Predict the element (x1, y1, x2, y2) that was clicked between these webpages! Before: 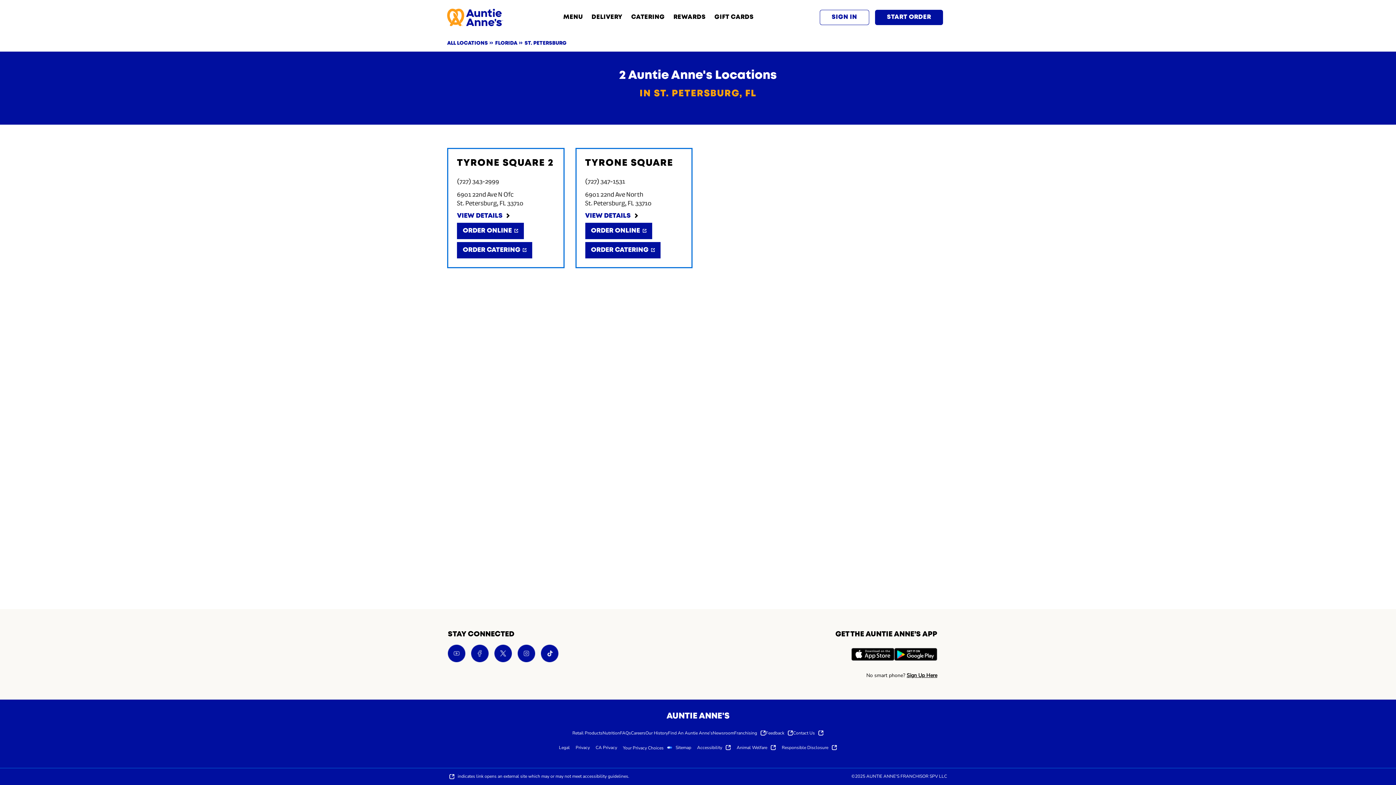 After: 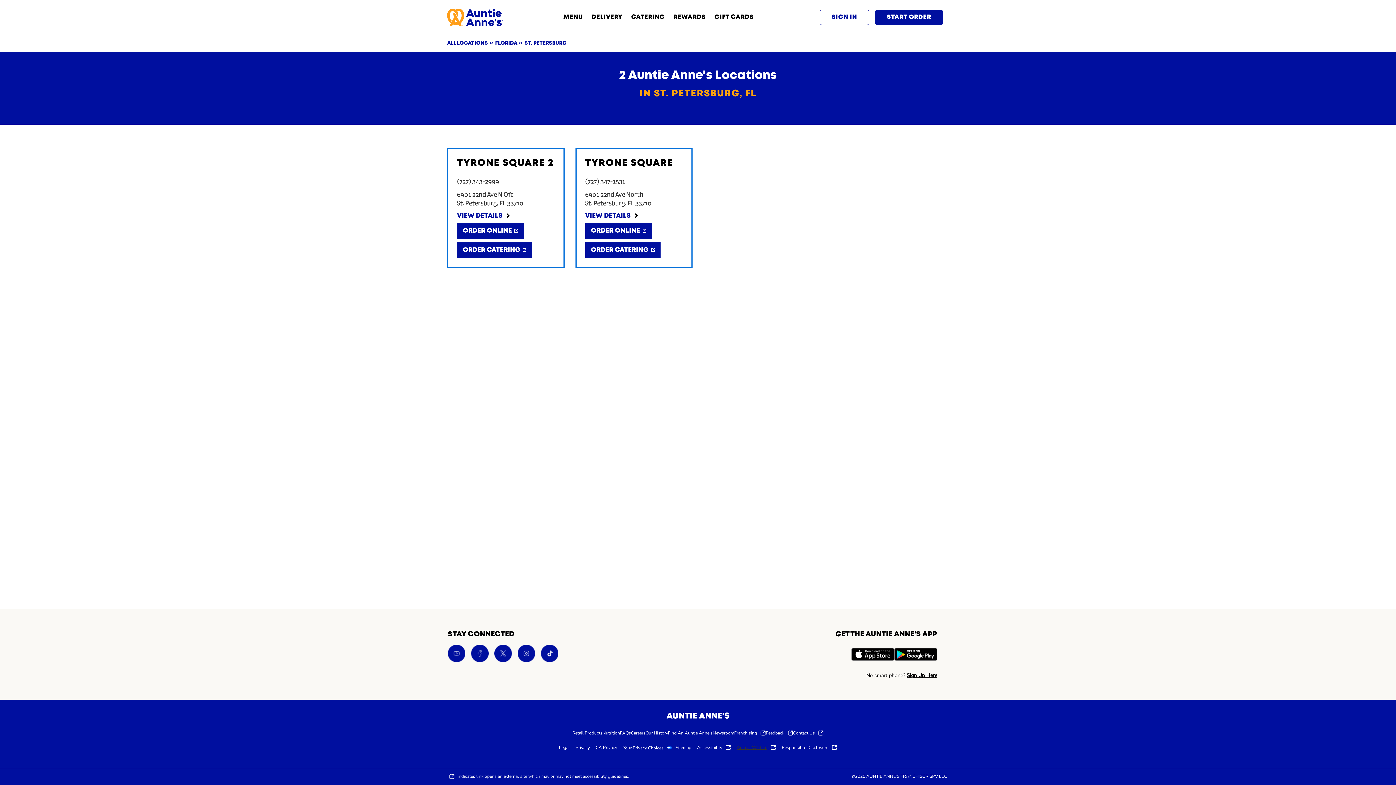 Action: label: Animal Welfare
 LINK OPENS IN NEW TAB bbox: (734, 745, 779, 750)